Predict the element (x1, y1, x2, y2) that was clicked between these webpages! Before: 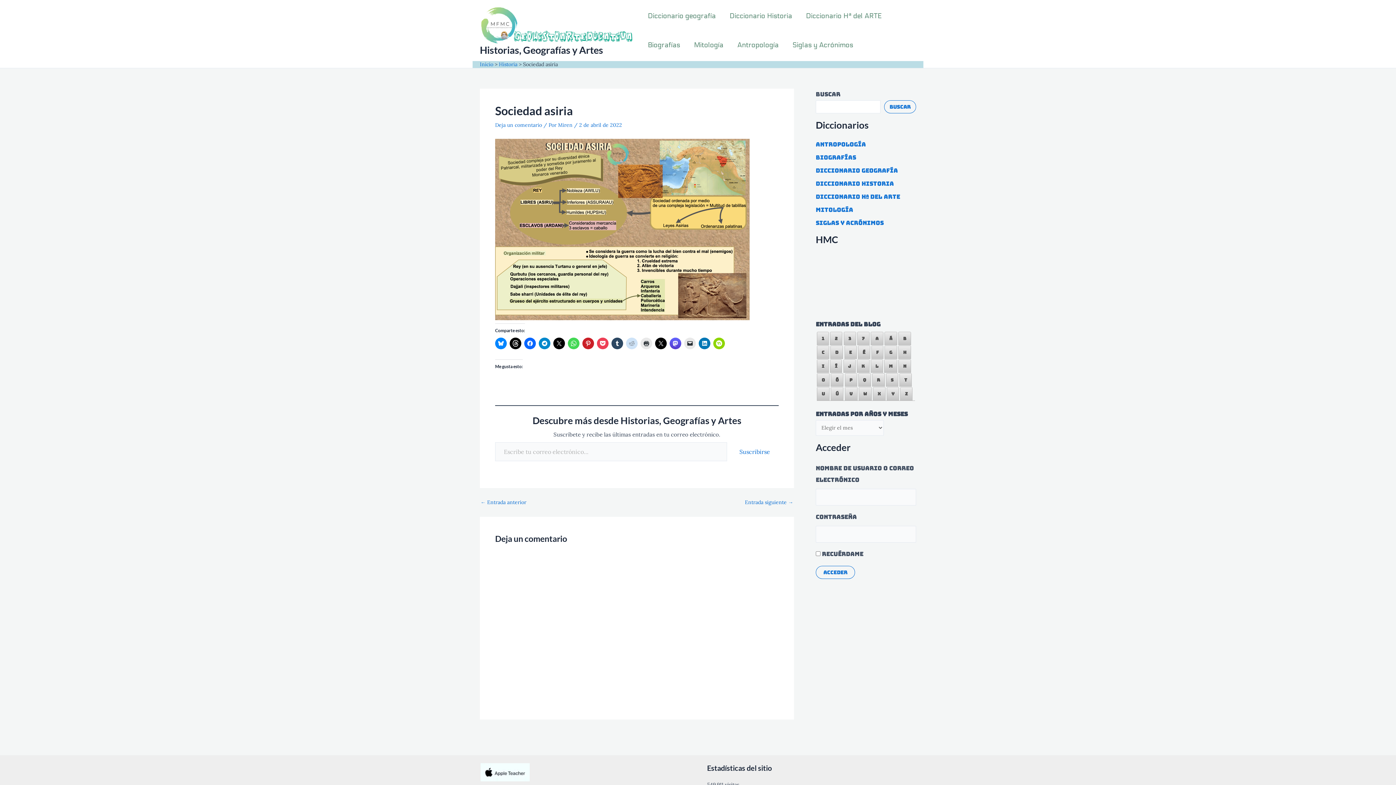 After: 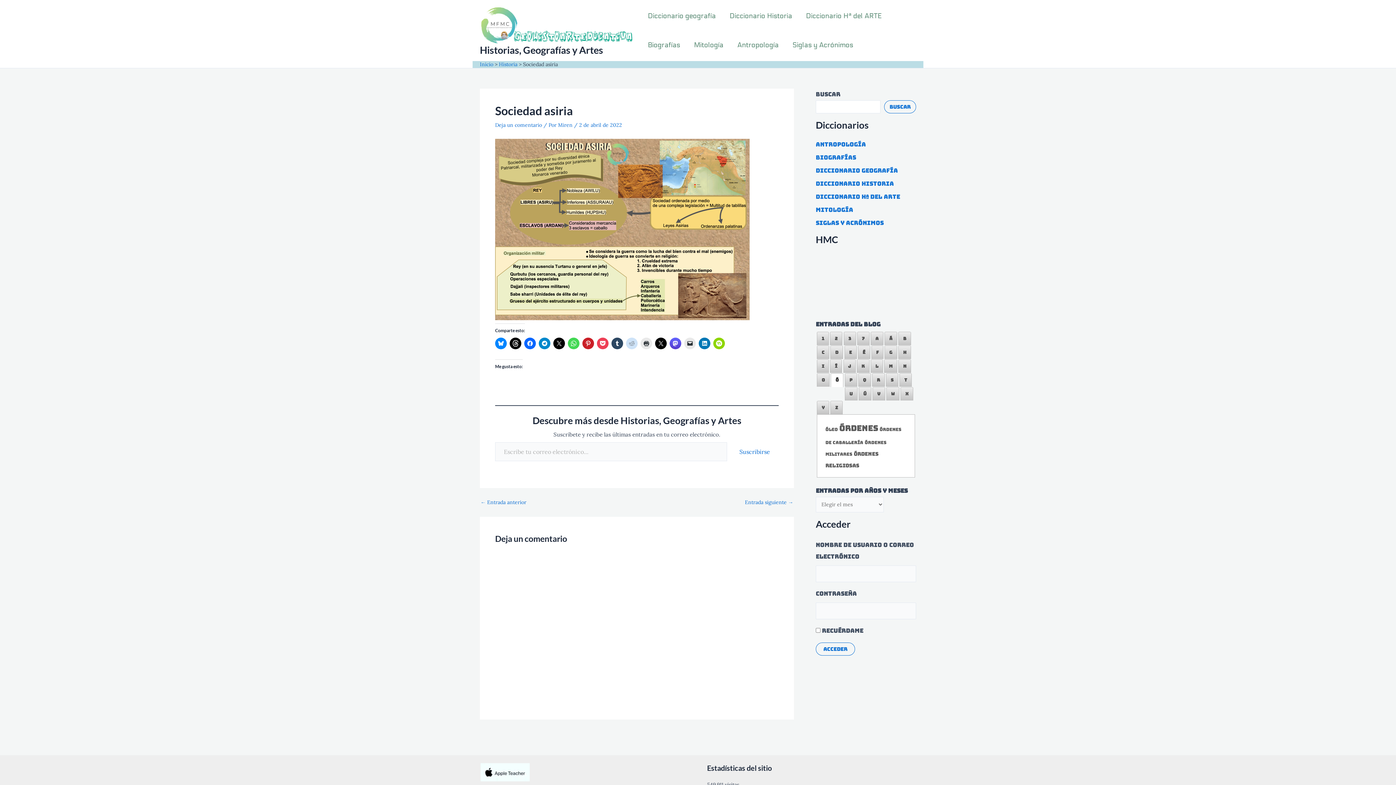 Action: bbox: (831, 373, 843, 386) label: ó